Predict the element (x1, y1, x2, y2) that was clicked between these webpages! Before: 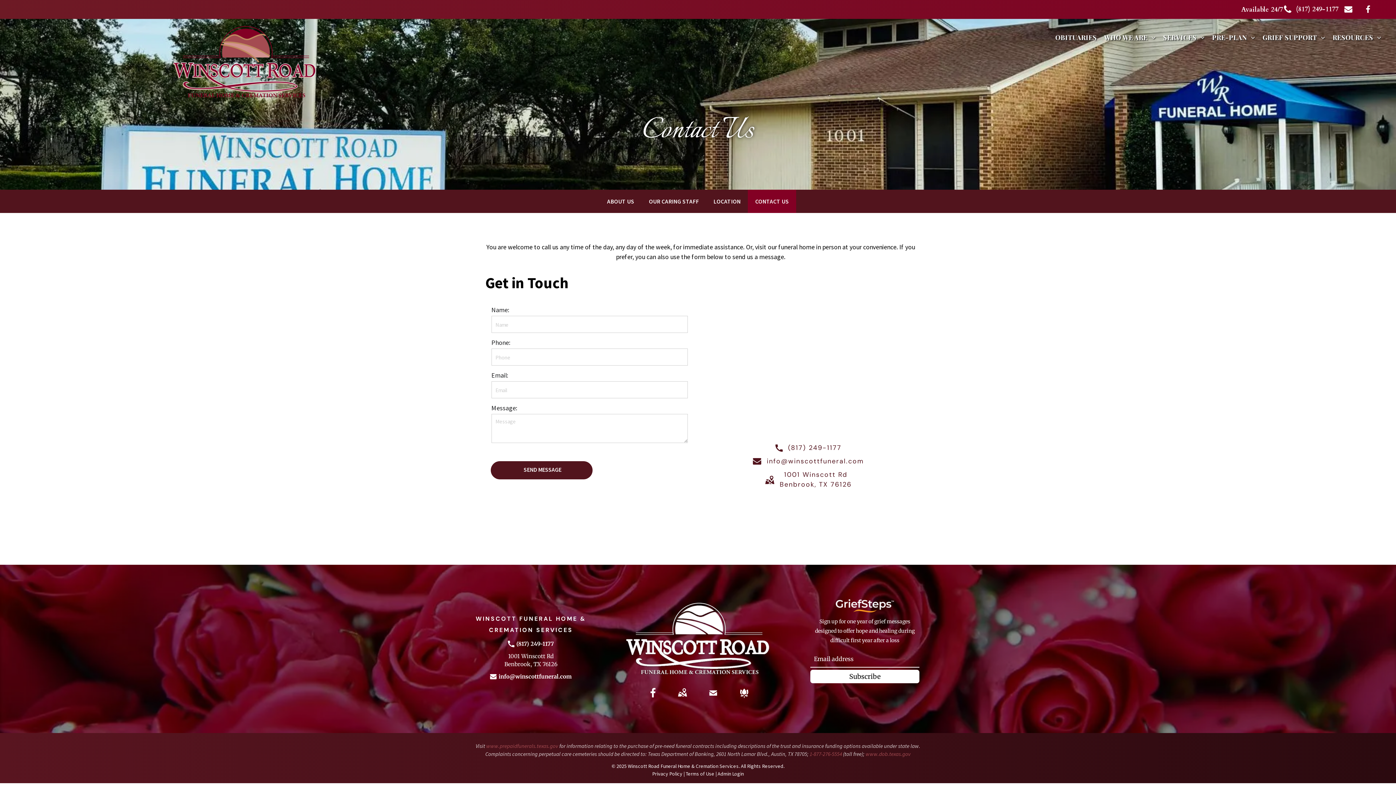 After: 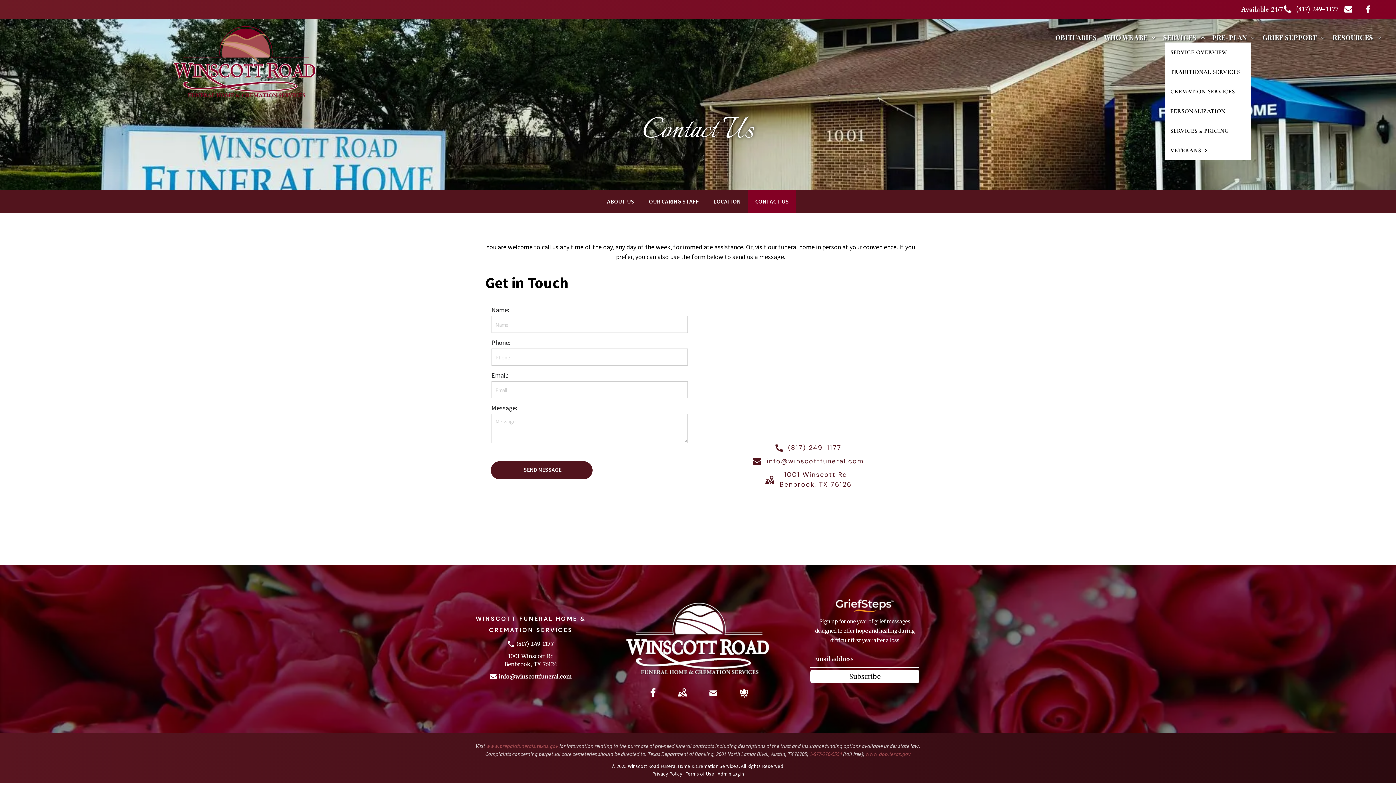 Action: bbox: (1159, 32, 1208, 42) label: SERVICES